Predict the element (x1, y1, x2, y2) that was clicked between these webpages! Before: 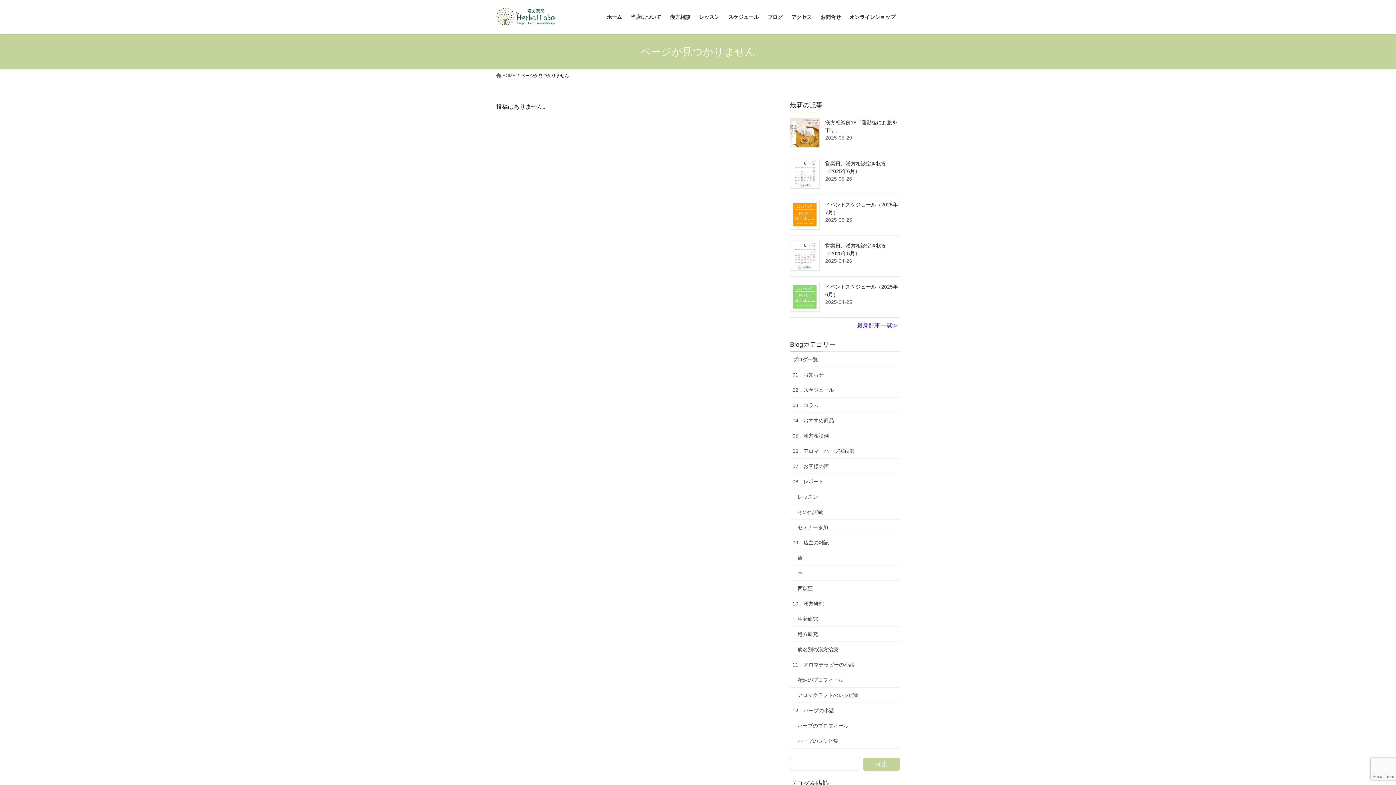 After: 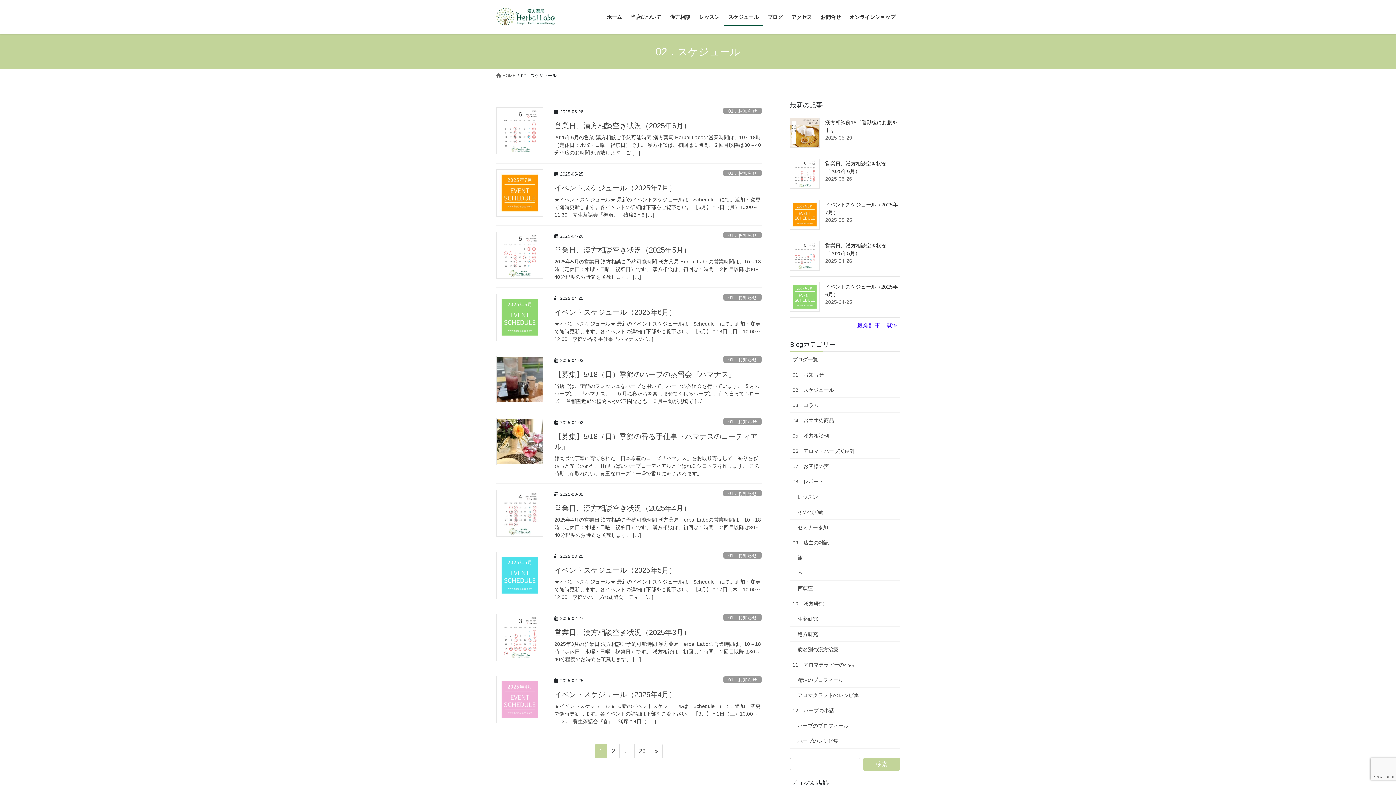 Action: label: 02．スケジュール bbox: (790, 382, 900, 397)